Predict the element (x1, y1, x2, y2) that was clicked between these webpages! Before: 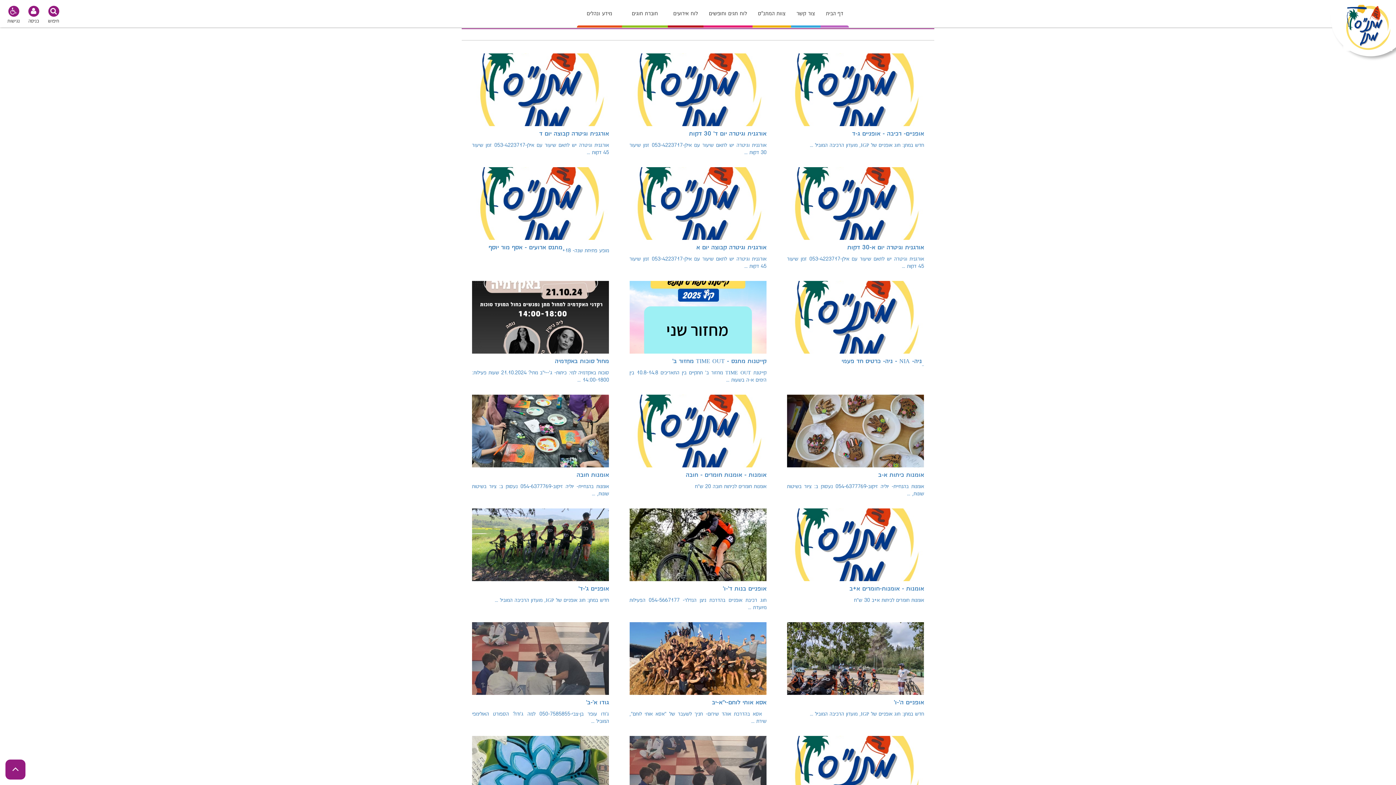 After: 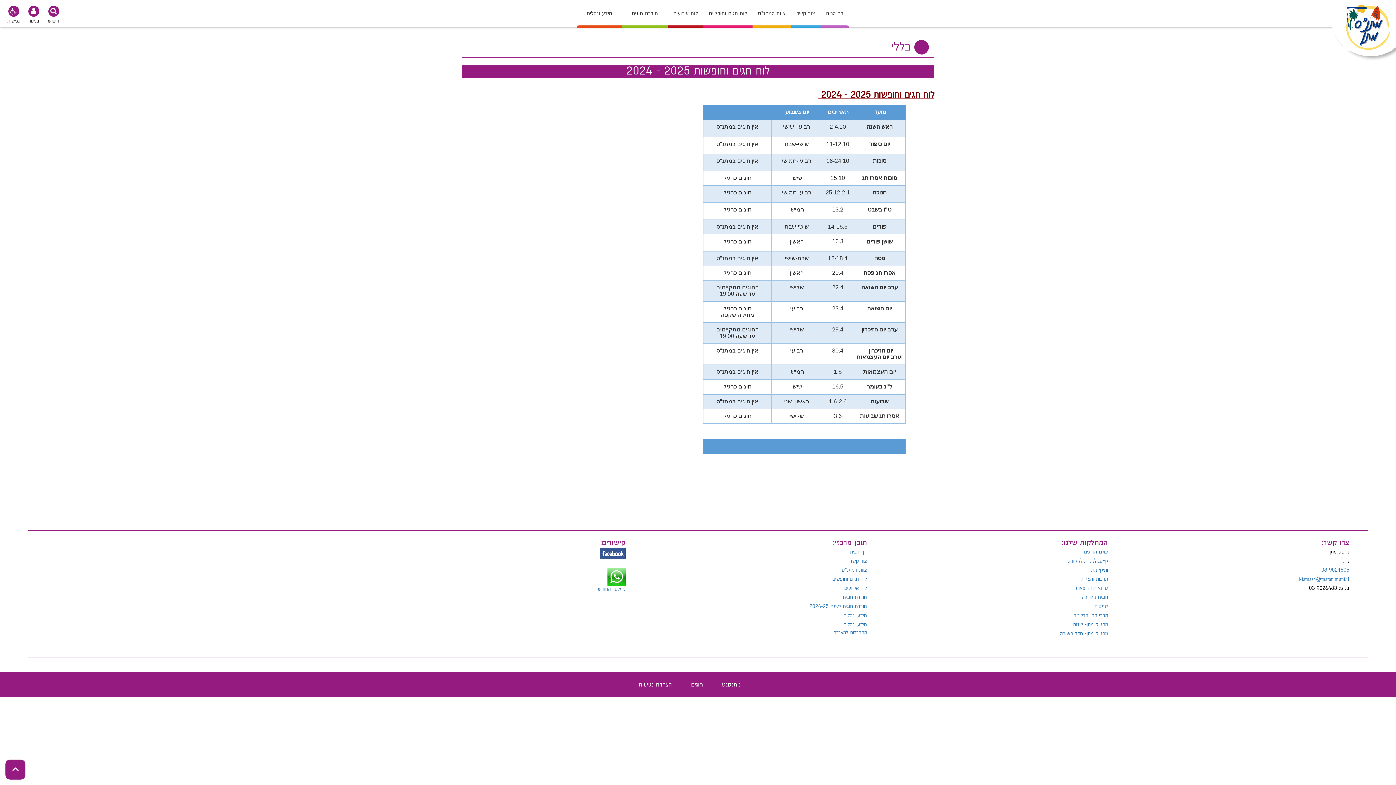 Action: label: לוח חגים וחופשים bbox: (703, 0, 752, 27)